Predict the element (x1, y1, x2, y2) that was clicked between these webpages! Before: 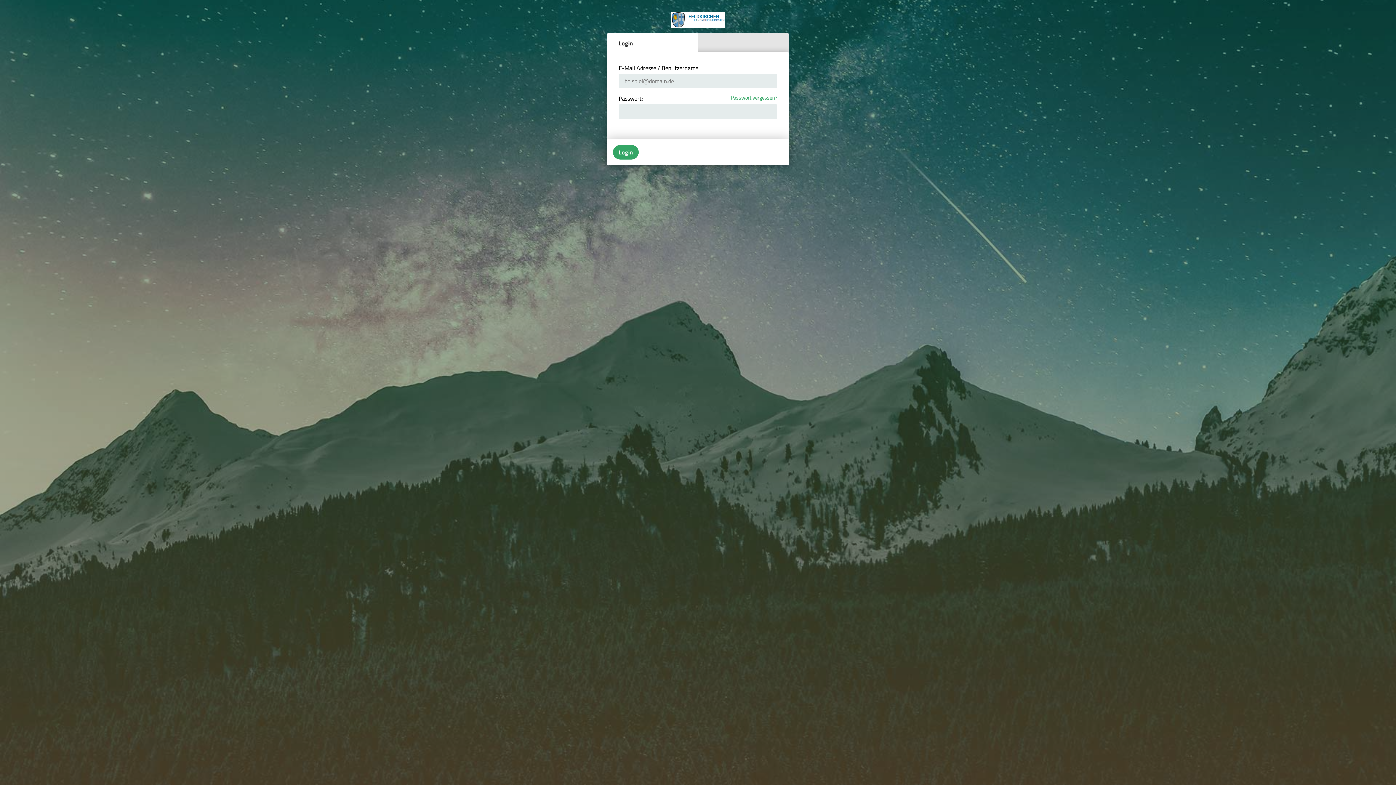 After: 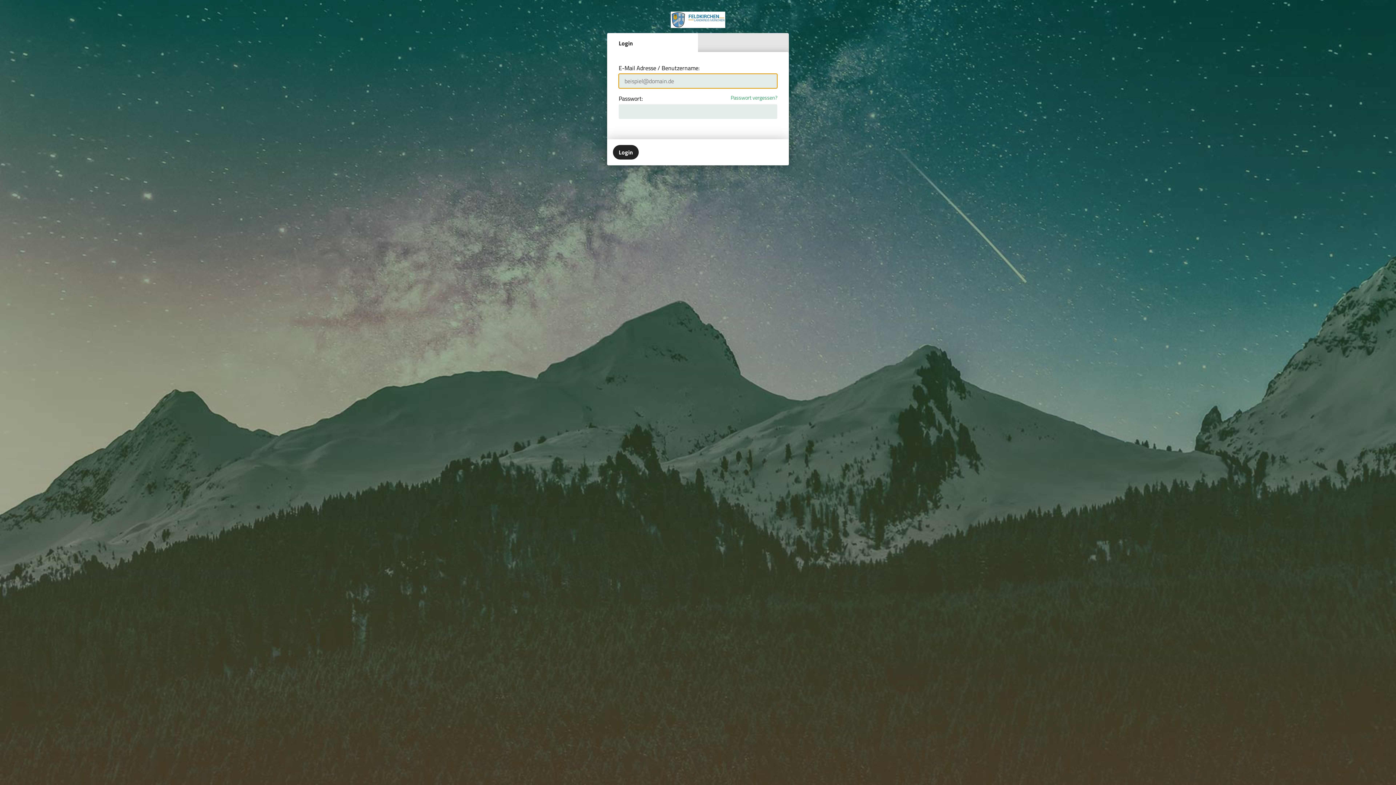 Action: label: Login bbox: (613, 145, 638, 159)